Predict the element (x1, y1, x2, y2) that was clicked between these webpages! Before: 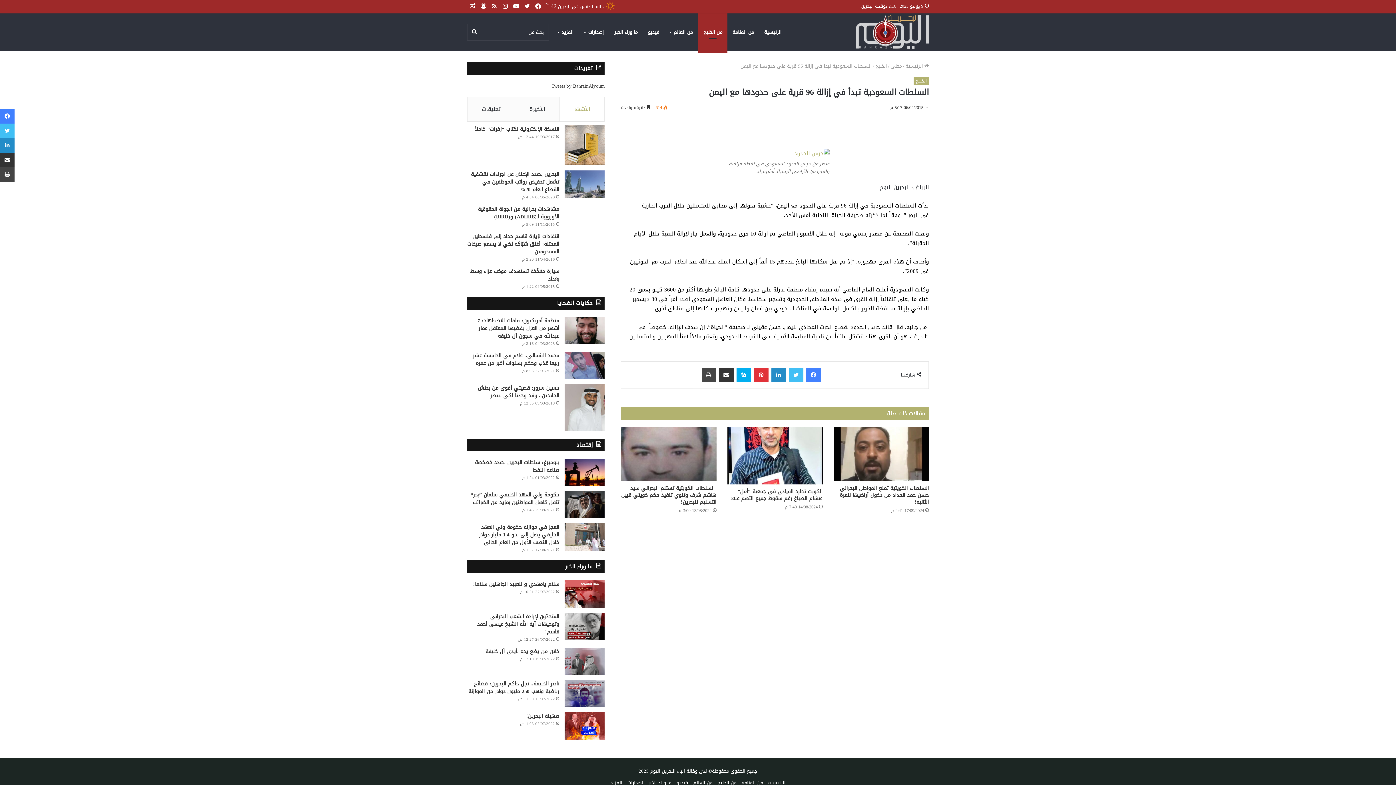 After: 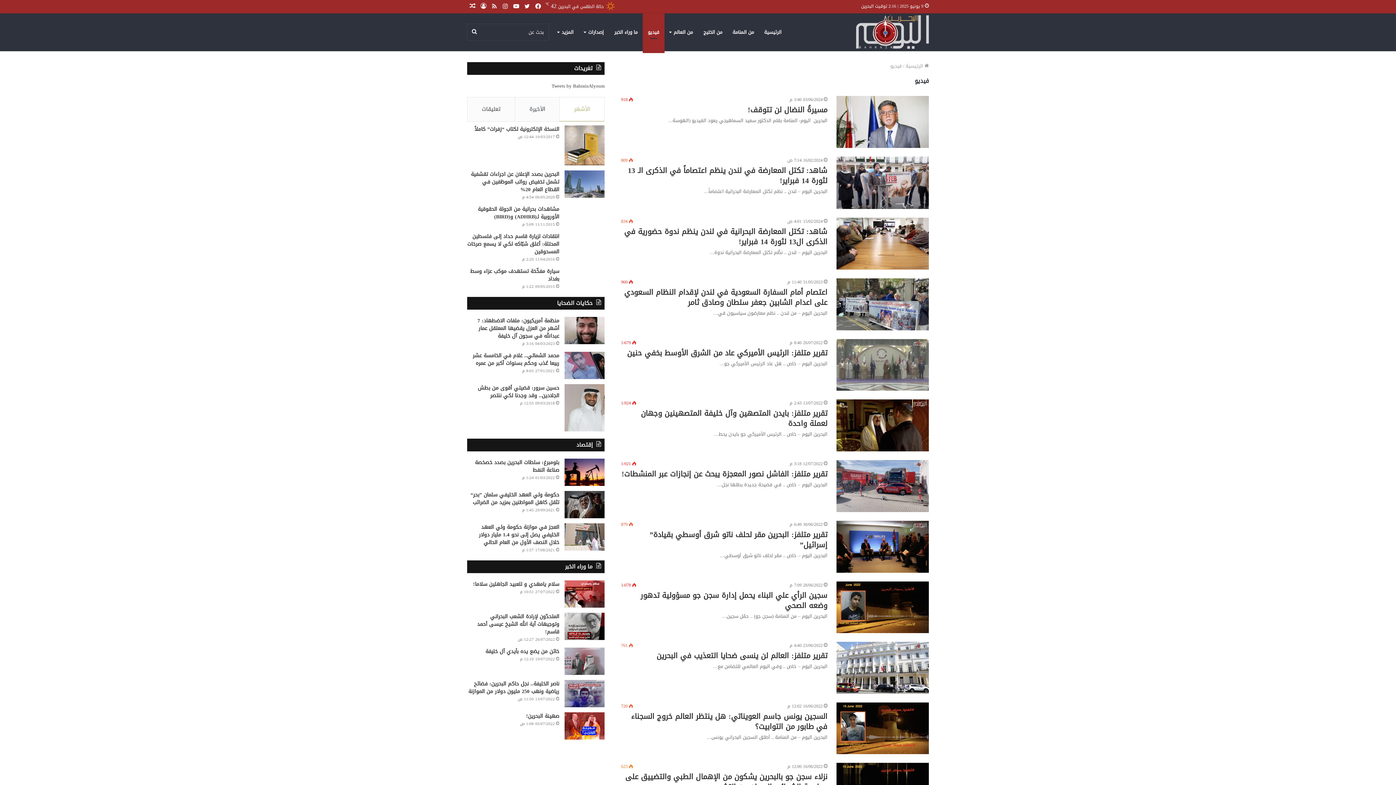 Action: label: فيديو bbox: (642, 13, 664, 51)